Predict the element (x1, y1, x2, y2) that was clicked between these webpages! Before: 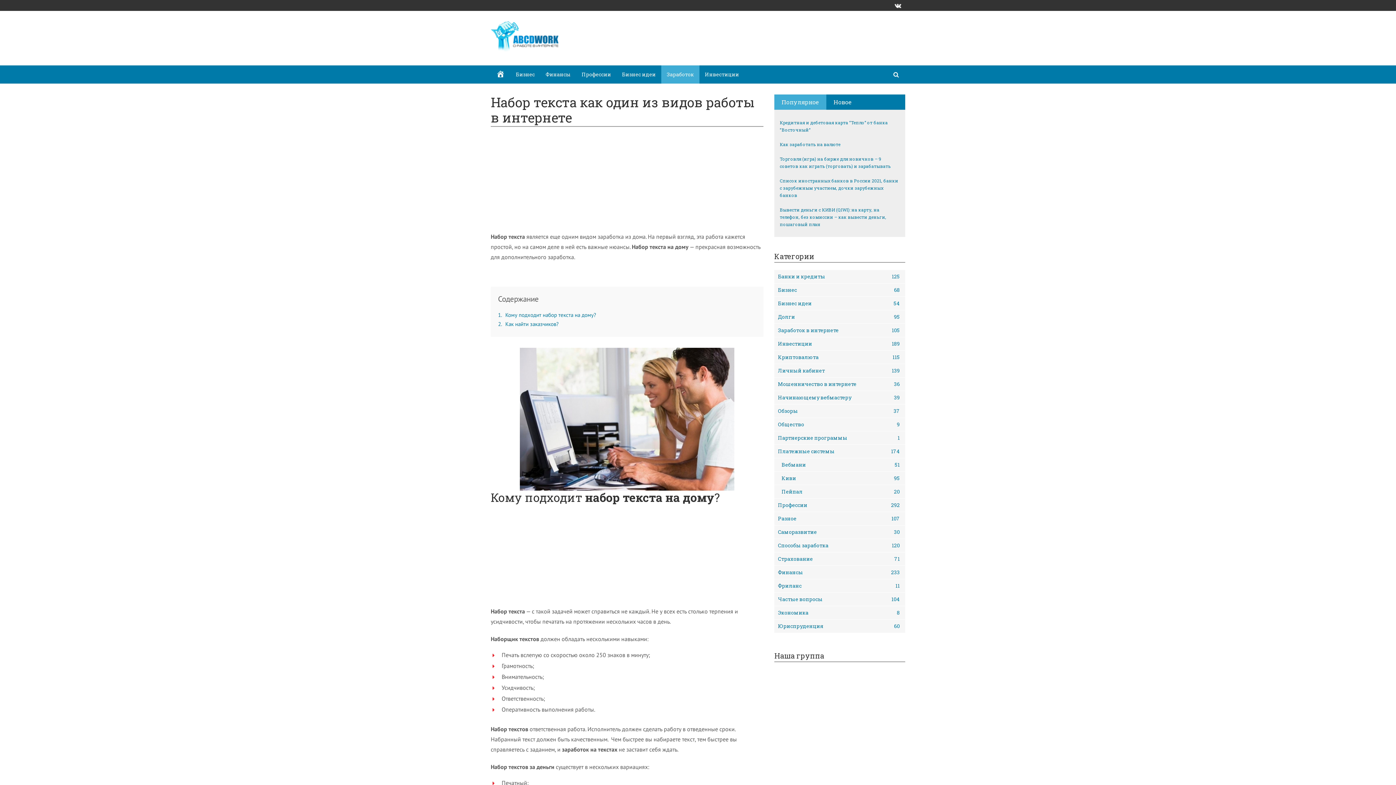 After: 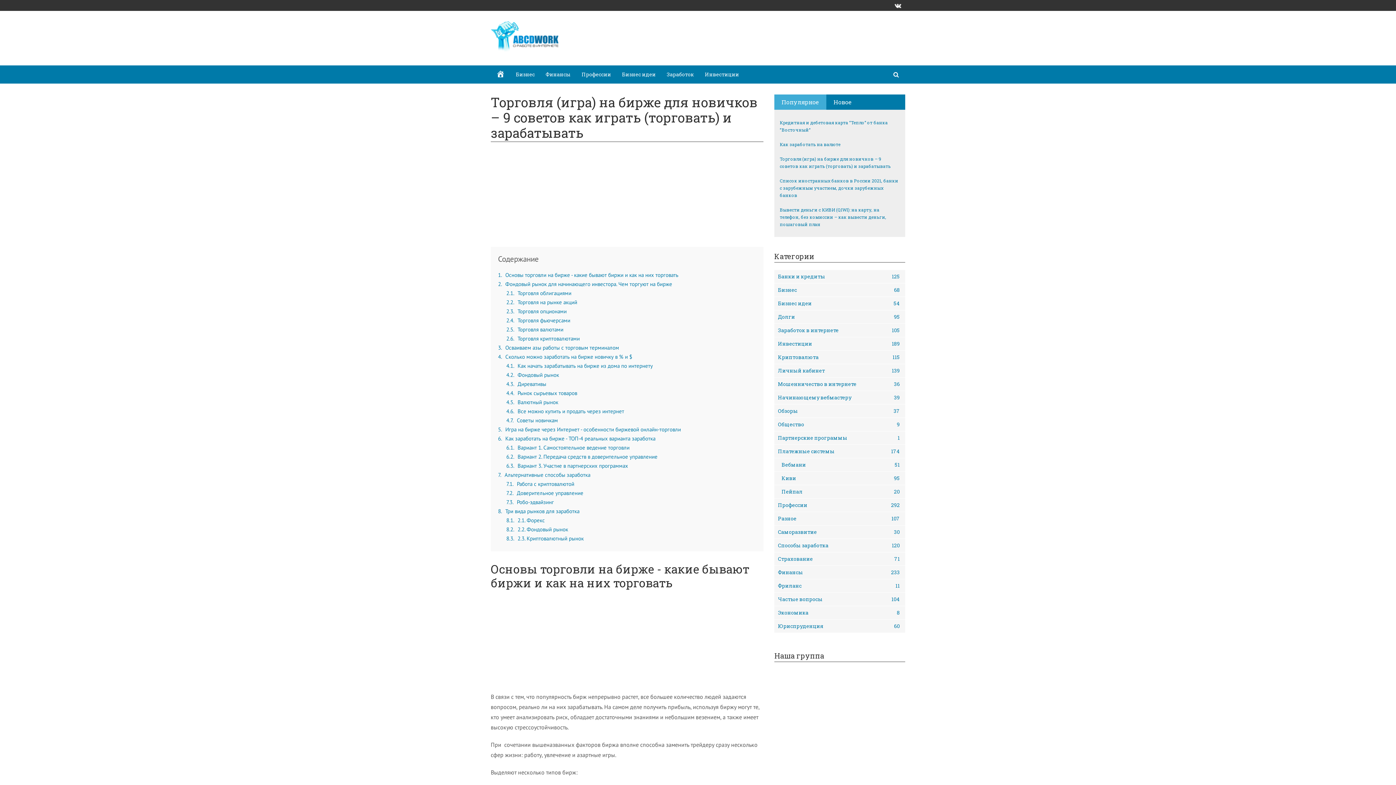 Action: label: Торговля (игра) на бирже для новичков – 9 советов как играть (торговать) и зарабатывать bbox: (780, 155, 900, 169)